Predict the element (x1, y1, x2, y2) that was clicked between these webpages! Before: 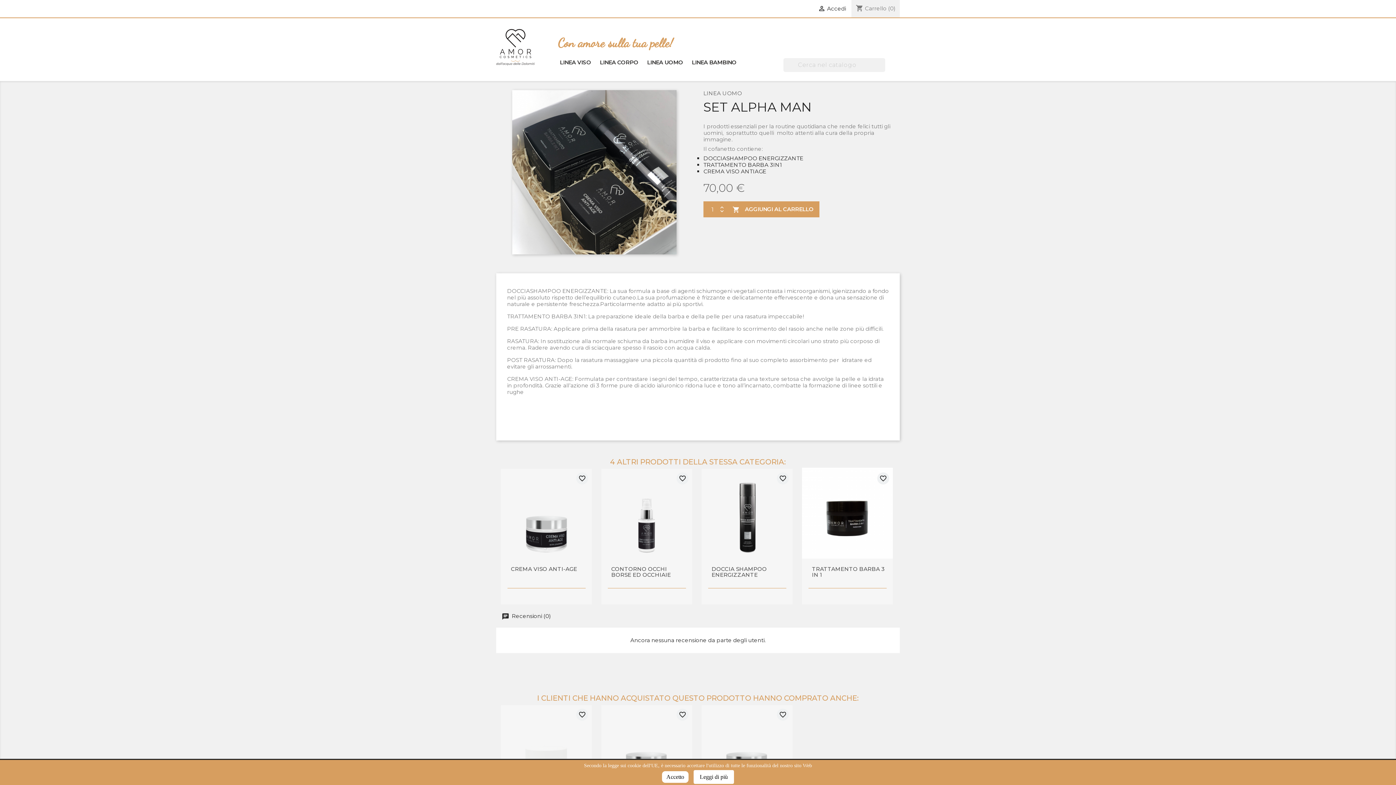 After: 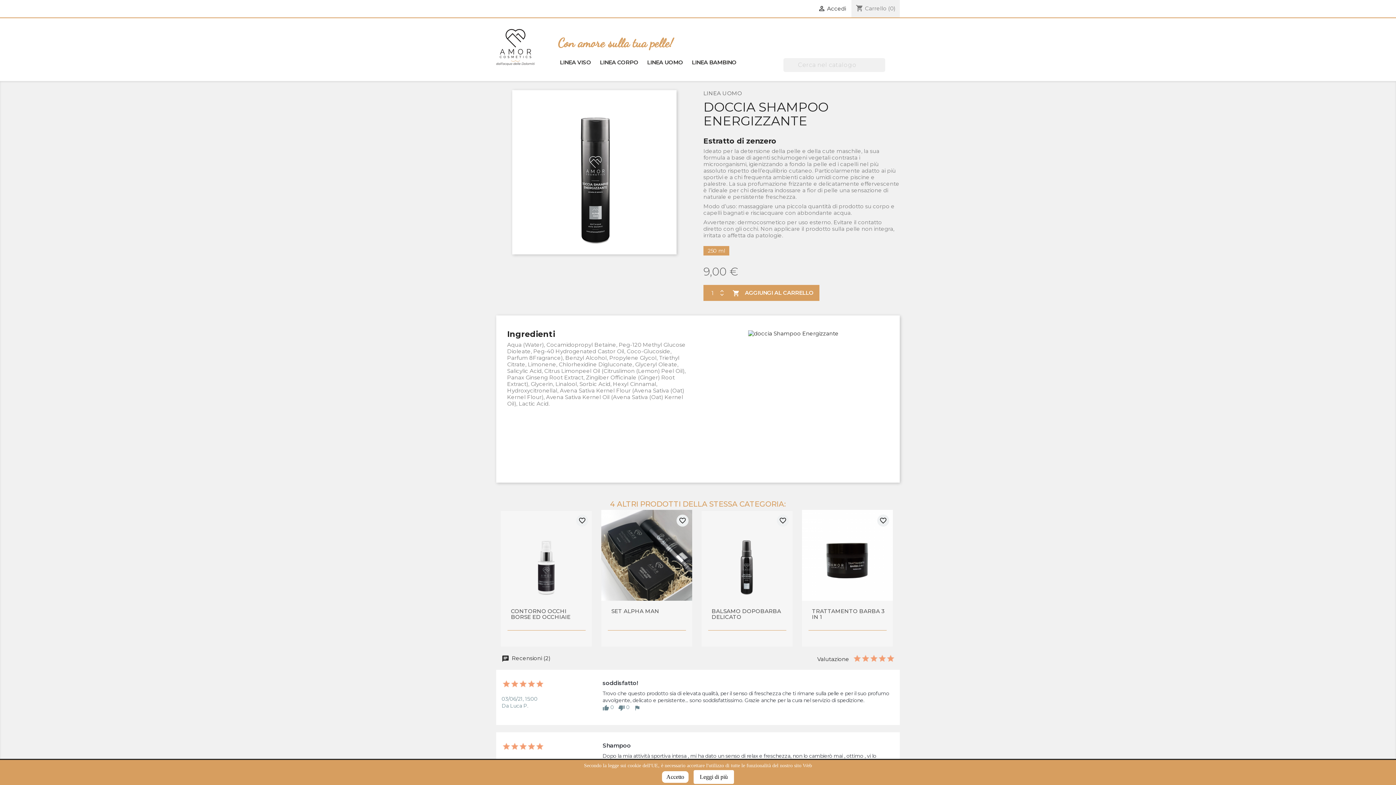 Action: bbox: (701, 469, 792, 566)